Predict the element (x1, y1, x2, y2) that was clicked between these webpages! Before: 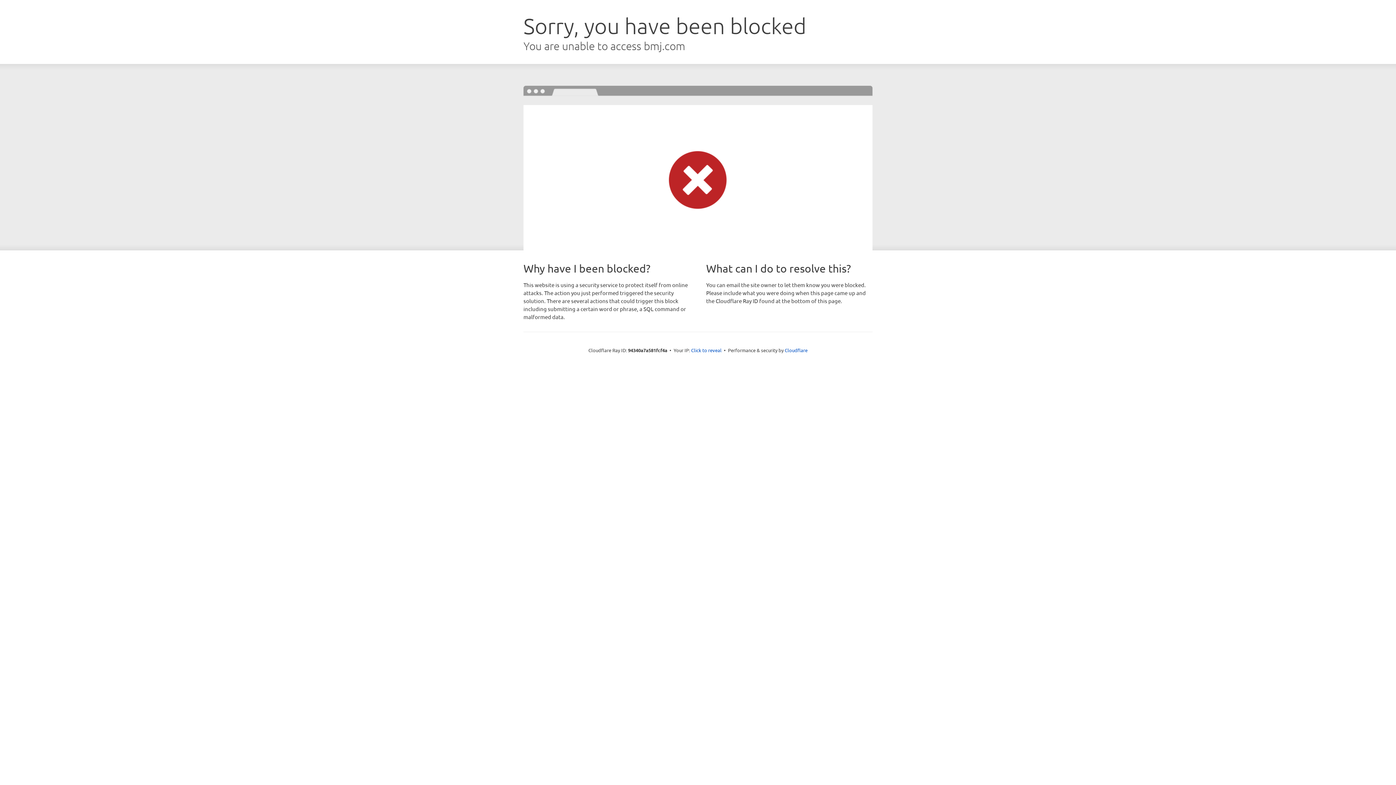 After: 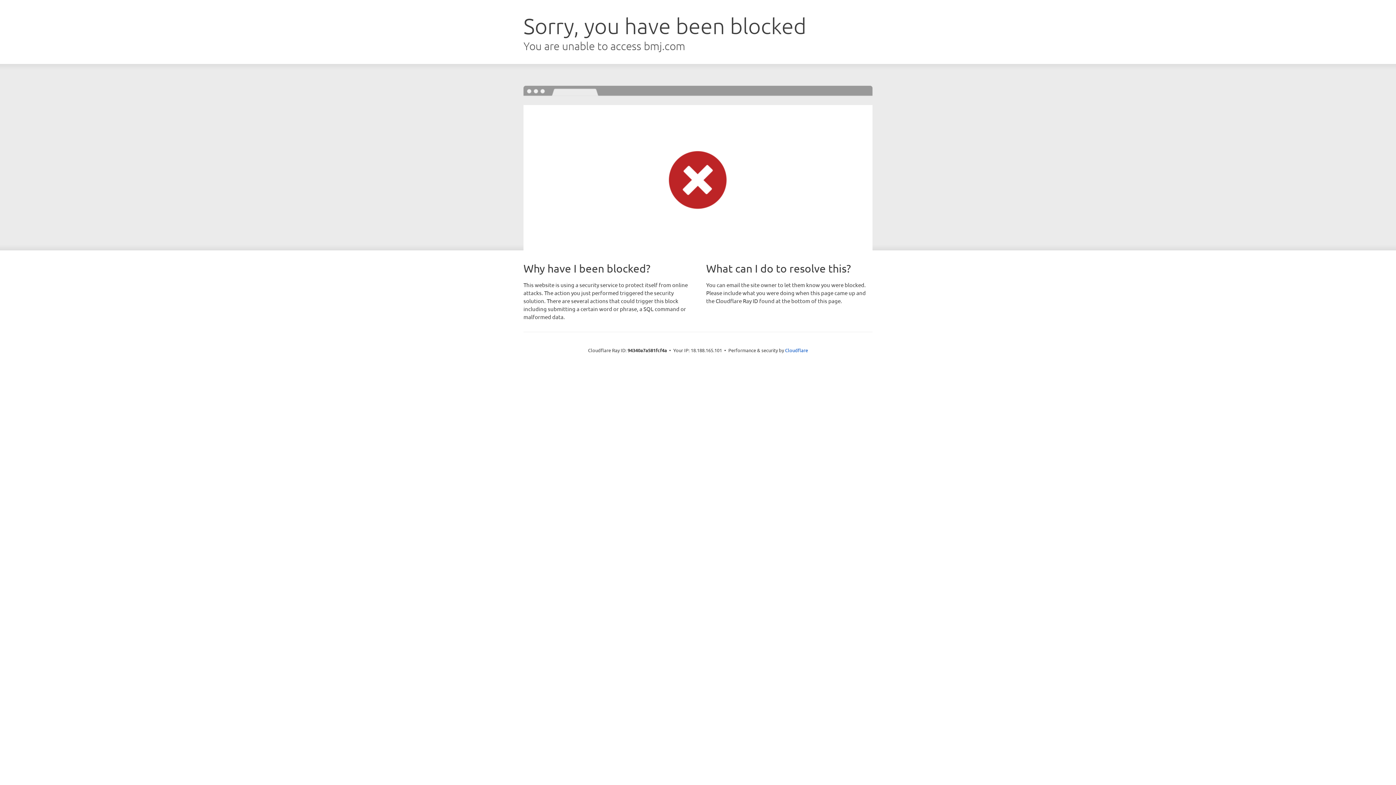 Action: label: Click to reveal bbox: (691, 346, 721, 353)